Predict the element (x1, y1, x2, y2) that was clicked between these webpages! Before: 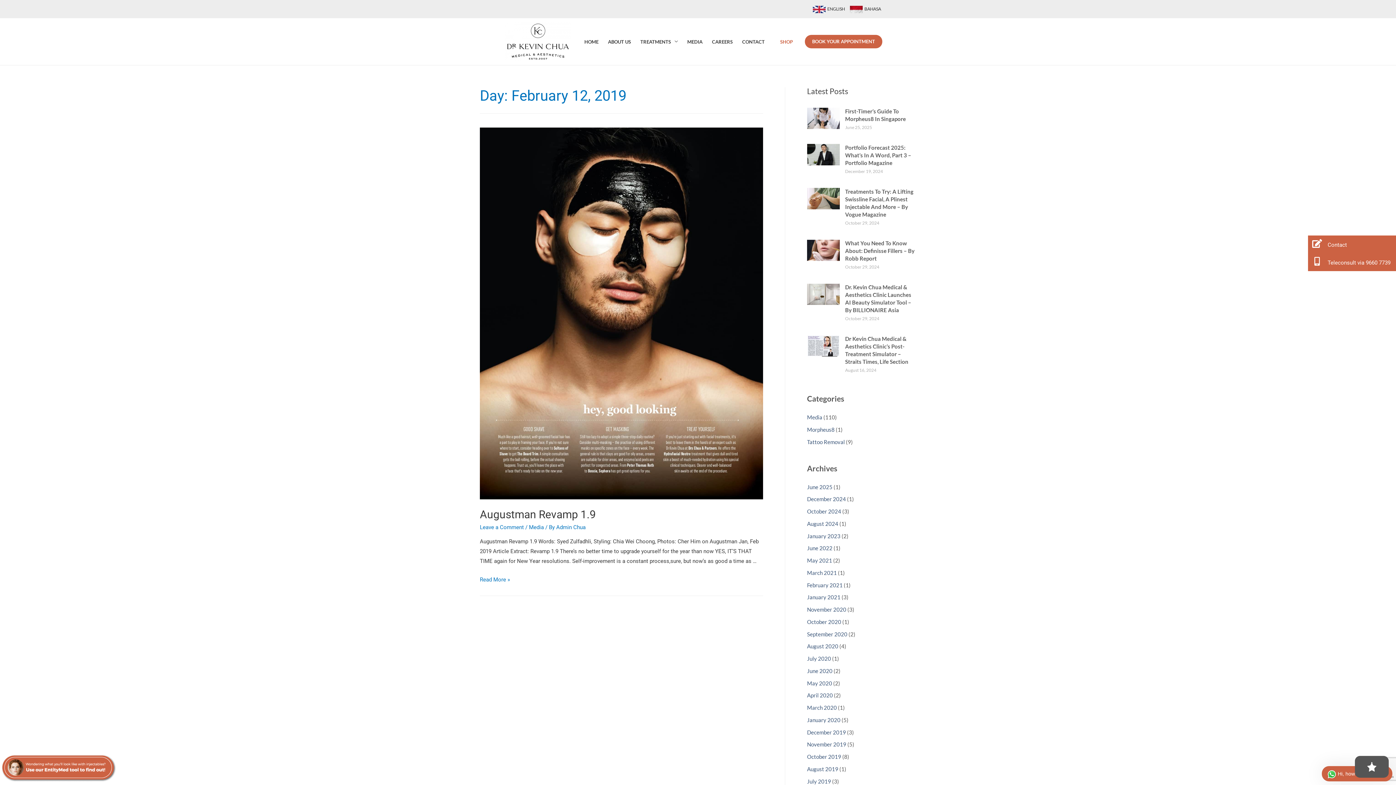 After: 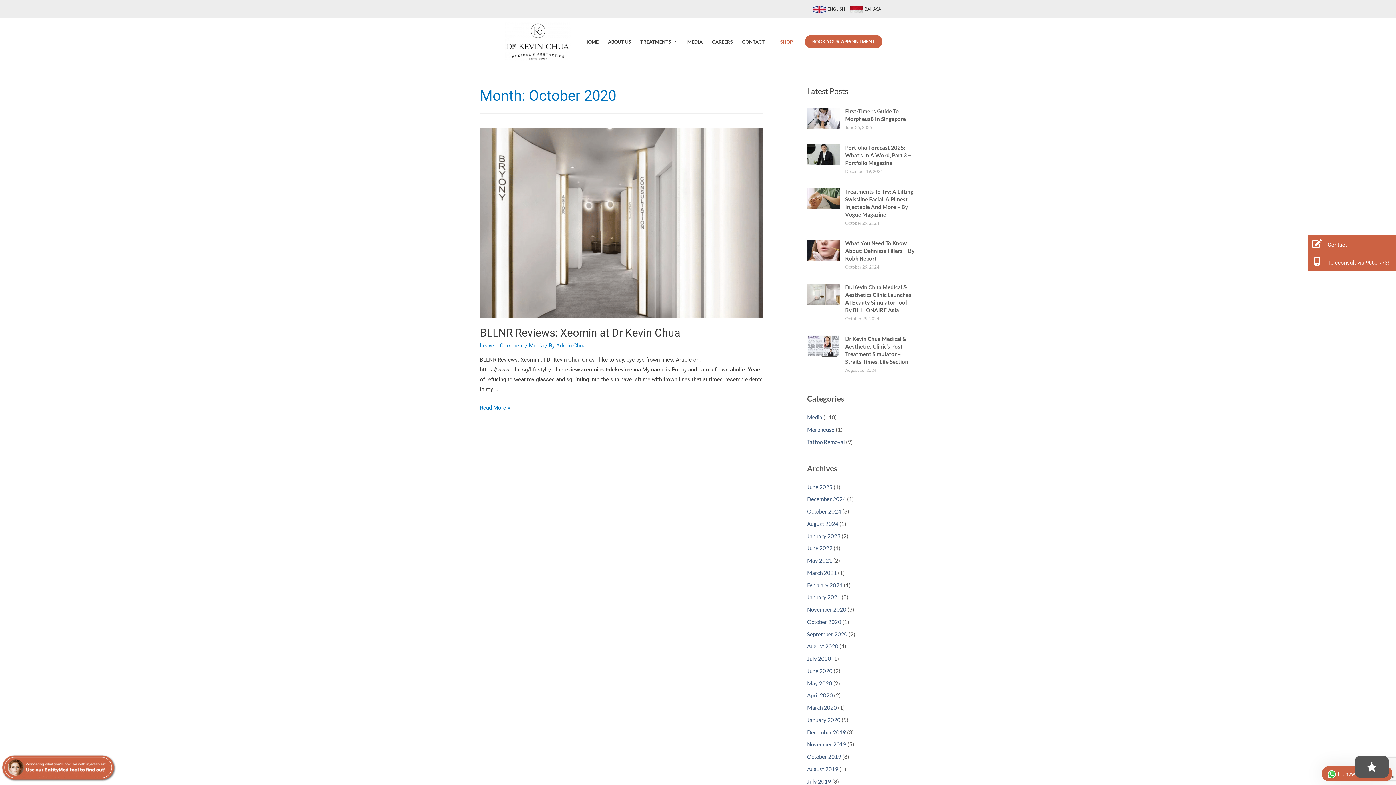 Action: bbox: (807, 618, 841, 625) label: October 2020